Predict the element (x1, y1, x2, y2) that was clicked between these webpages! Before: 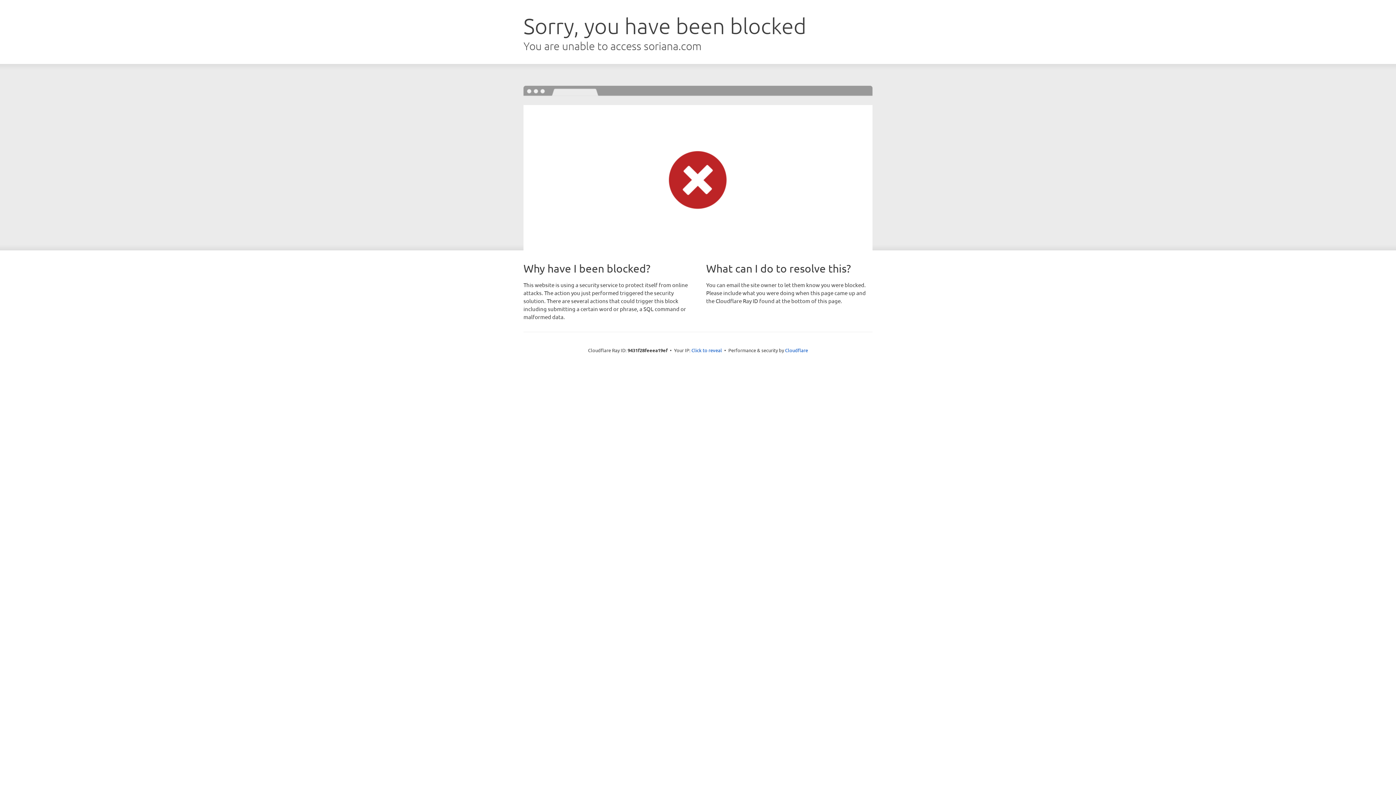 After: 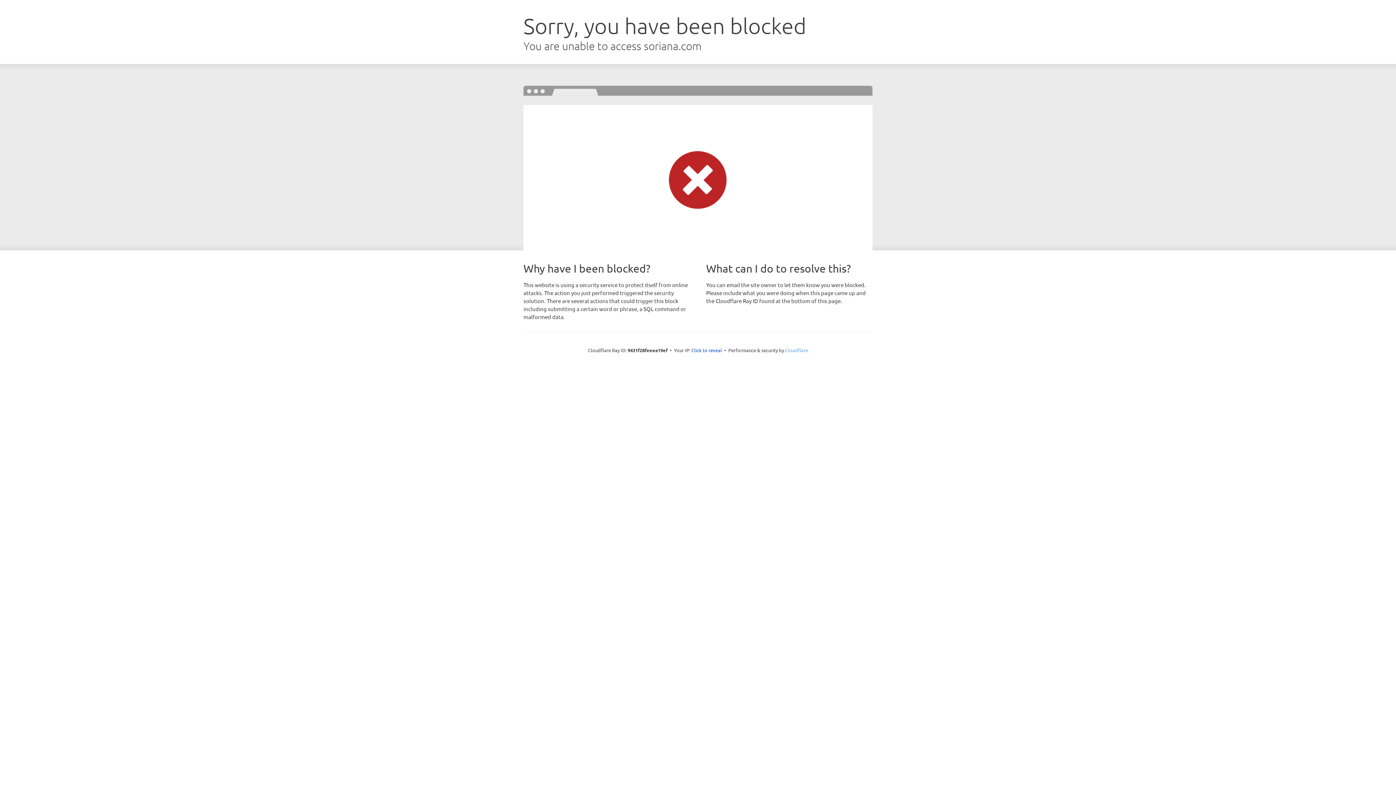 Action: bbox: (785, 347, 808, 353) label: Cloudflare